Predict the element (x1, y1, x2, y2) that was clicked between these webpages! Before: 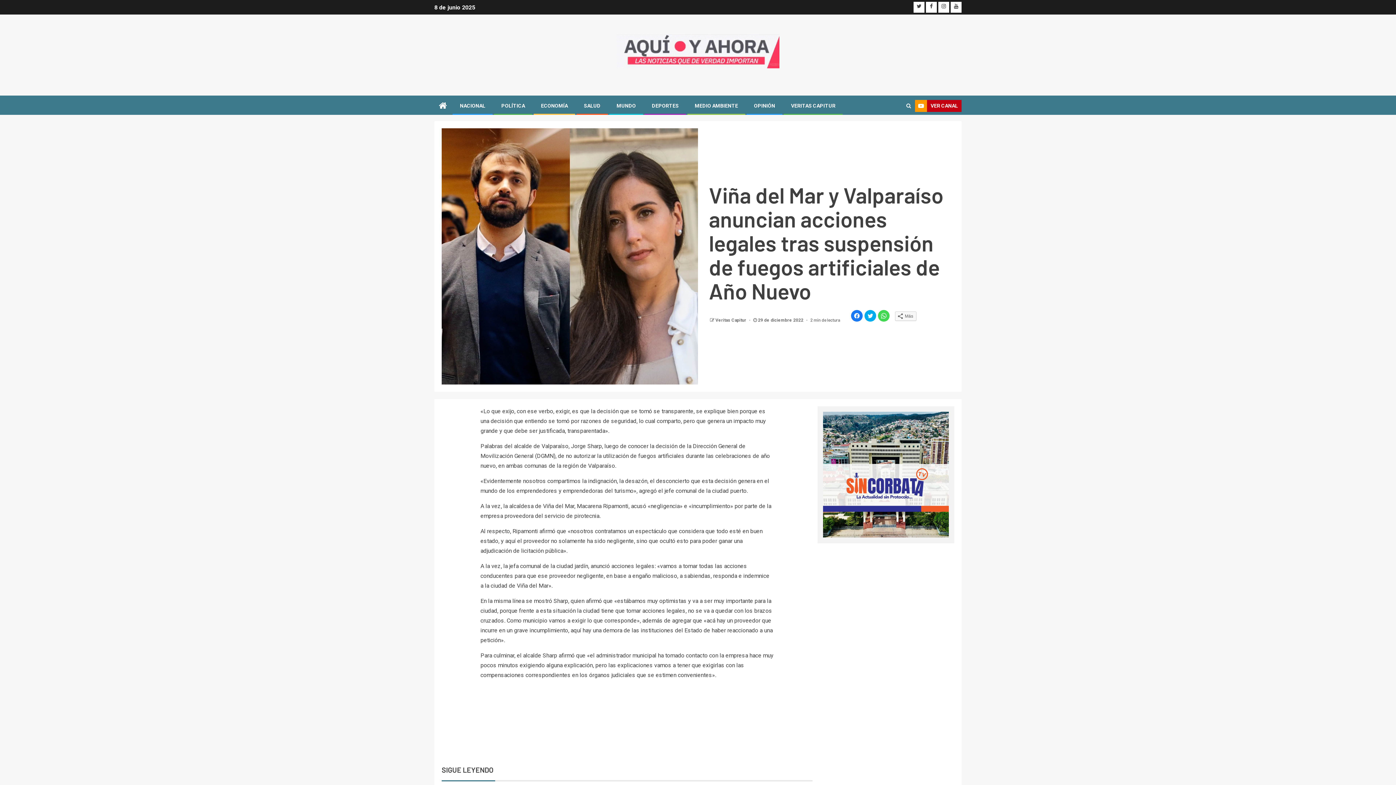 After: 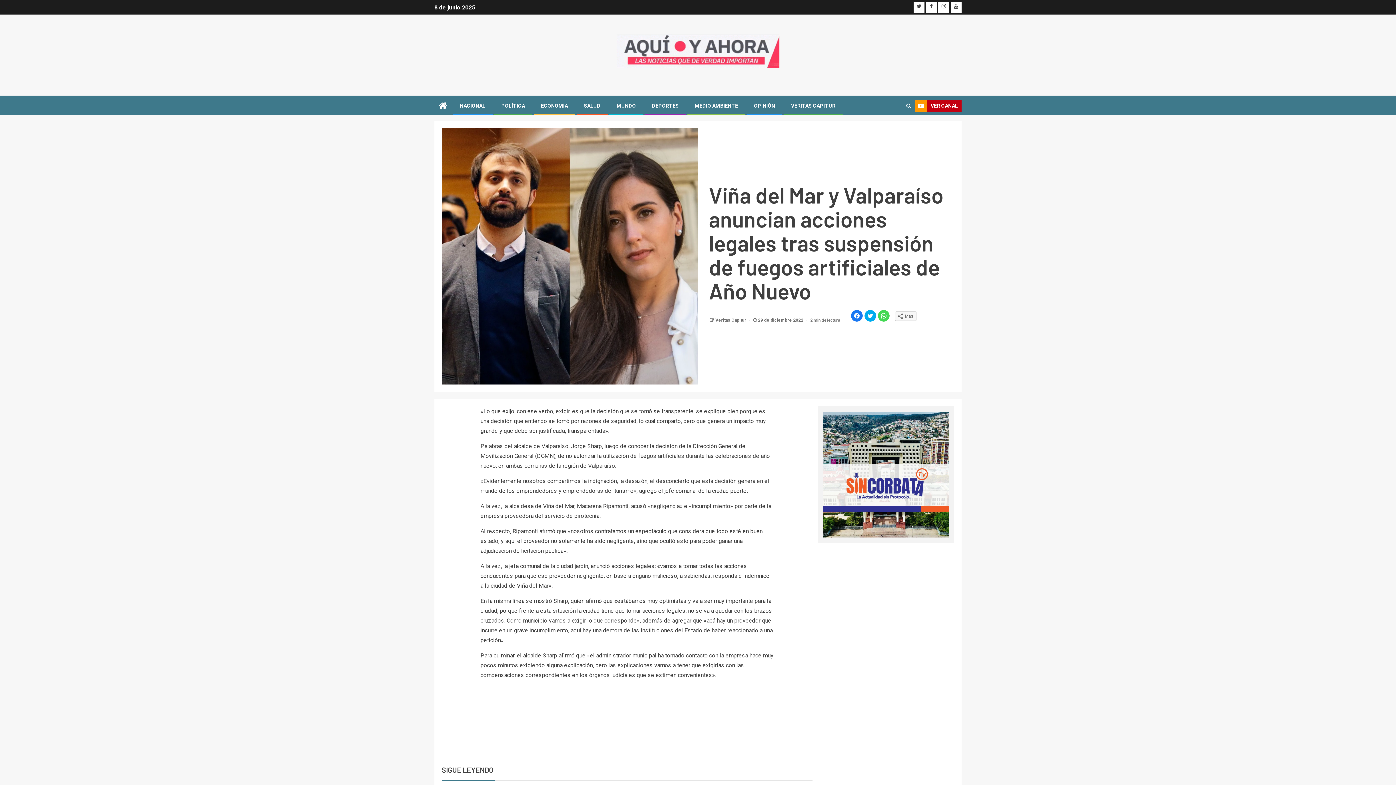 Action: bbox: (913, 1, 924, 12)